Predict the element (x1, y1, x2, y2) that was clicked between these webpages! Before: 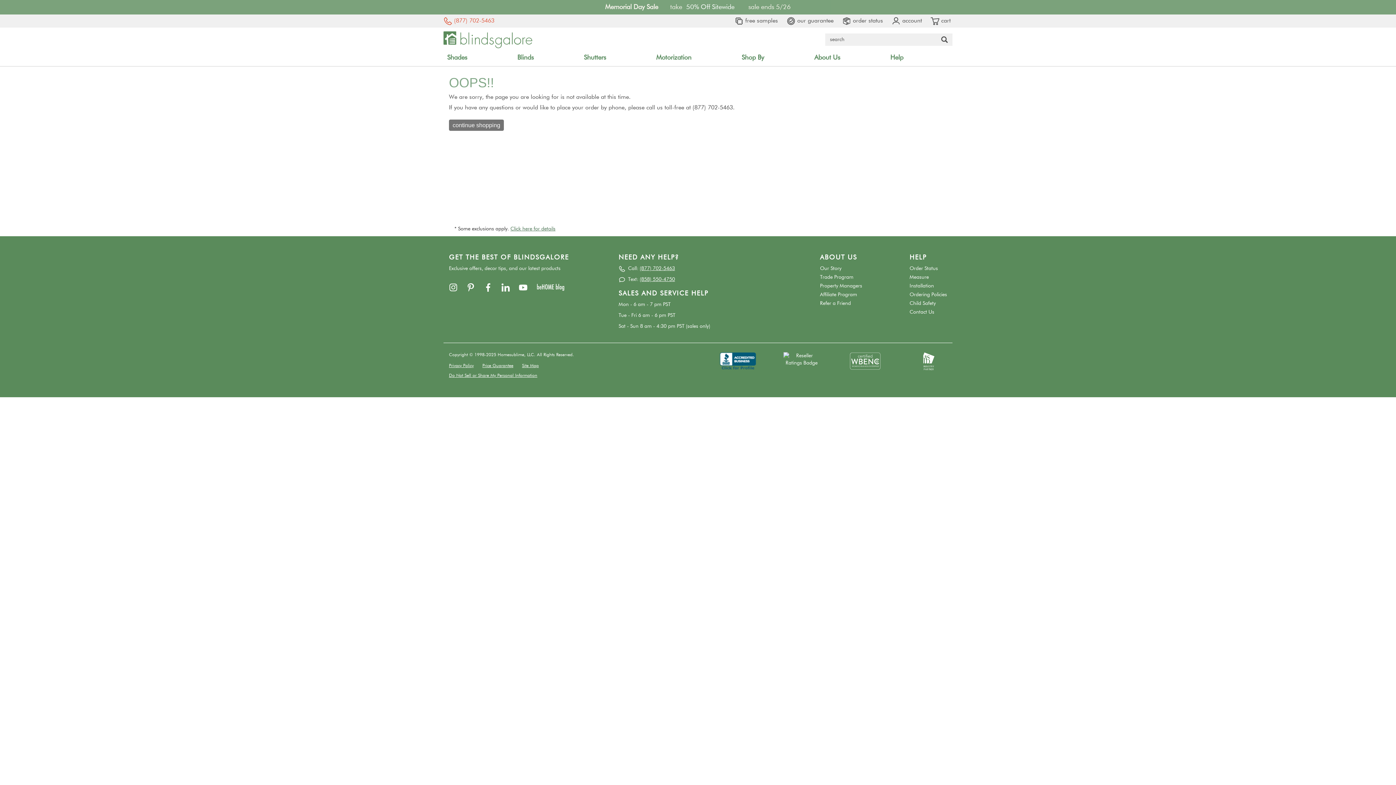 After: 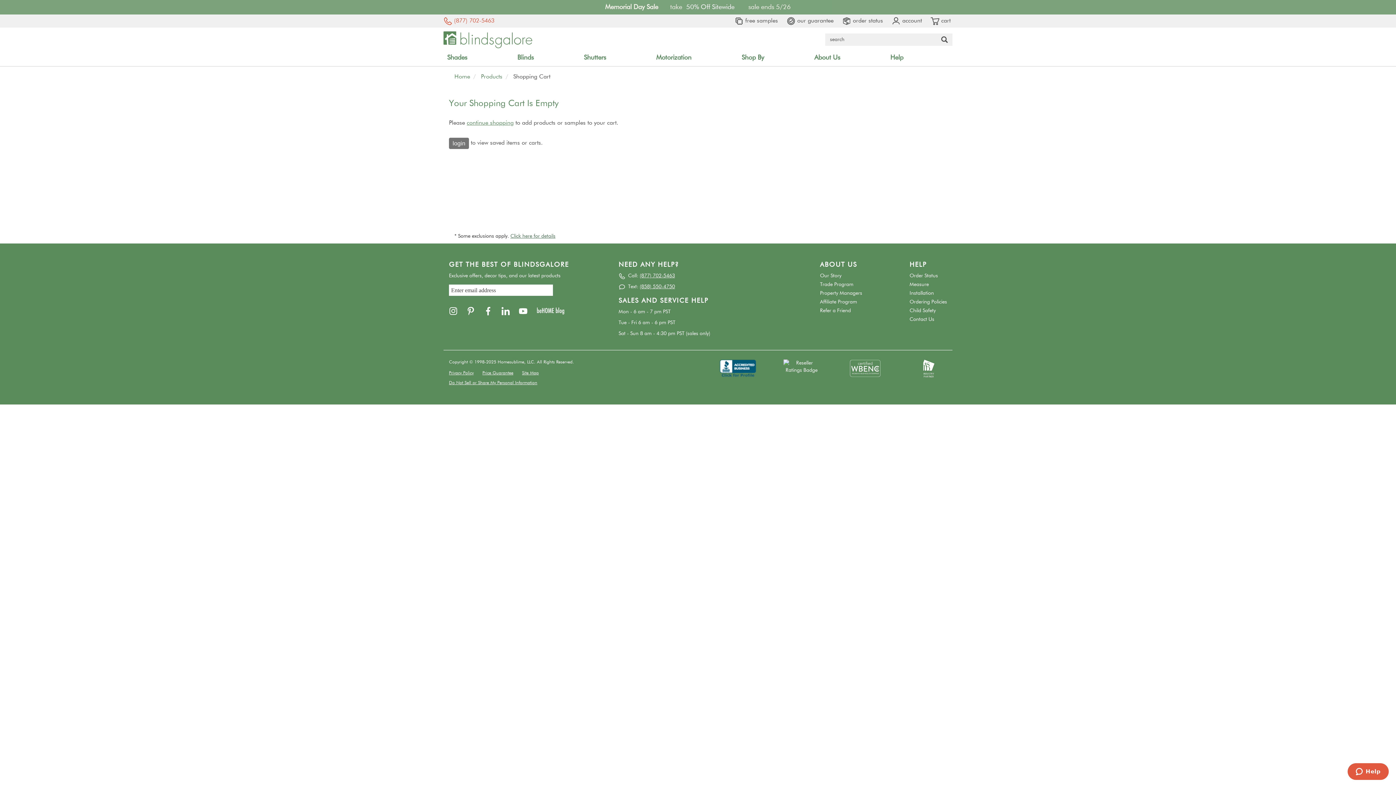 Action: label:  cart bbox: (930, 18, 950, 23)